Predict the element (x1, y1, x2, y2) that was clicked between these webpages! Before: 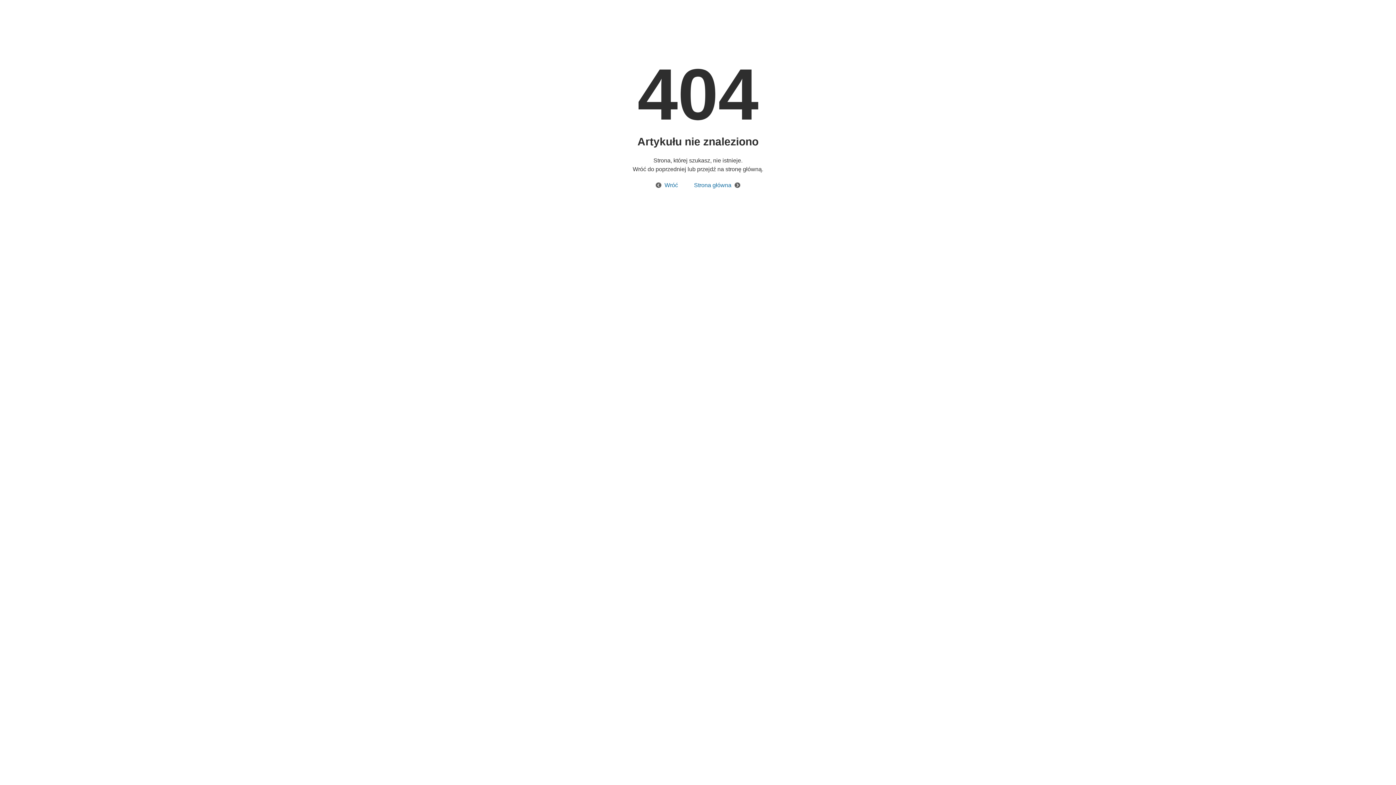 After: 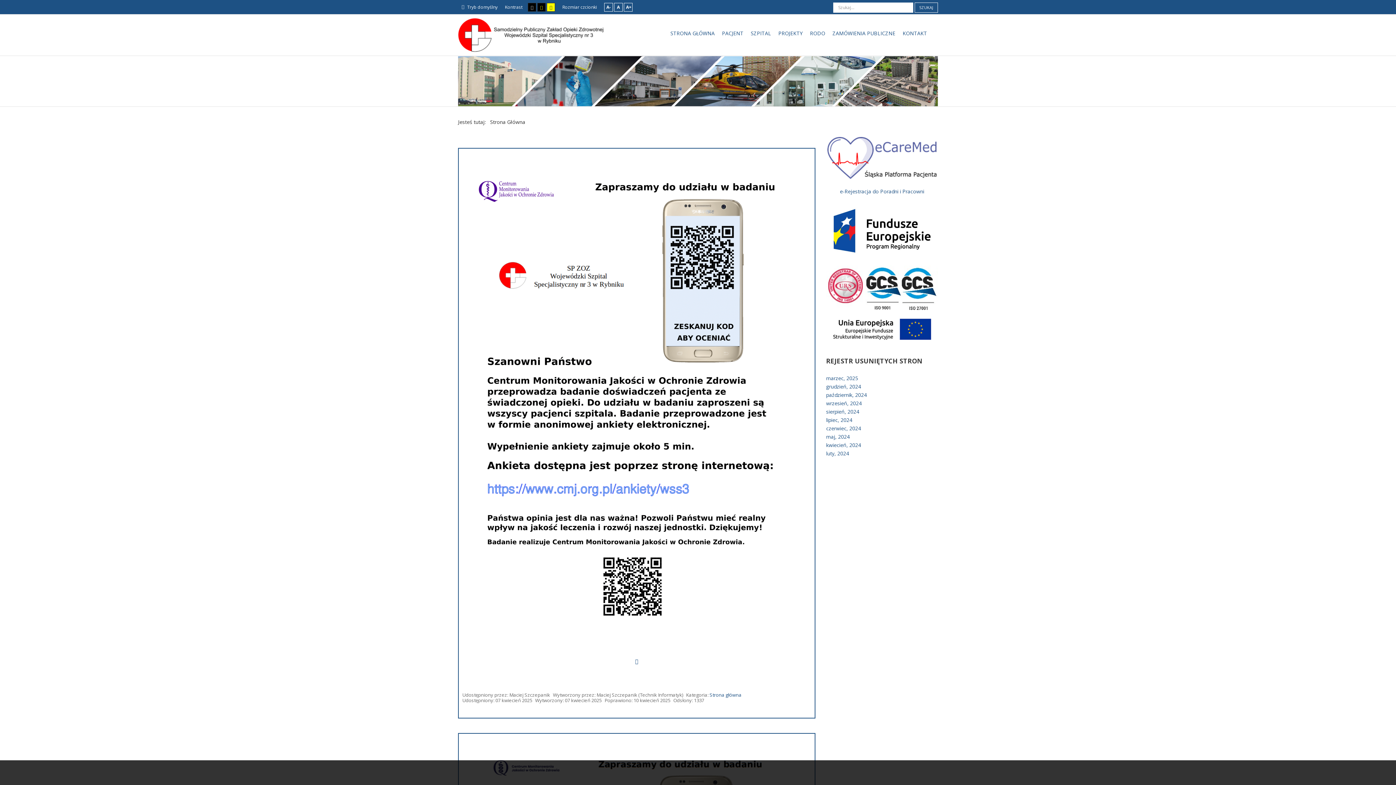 Action: label: Strona główna bbox: (686, 182, 740, 188)